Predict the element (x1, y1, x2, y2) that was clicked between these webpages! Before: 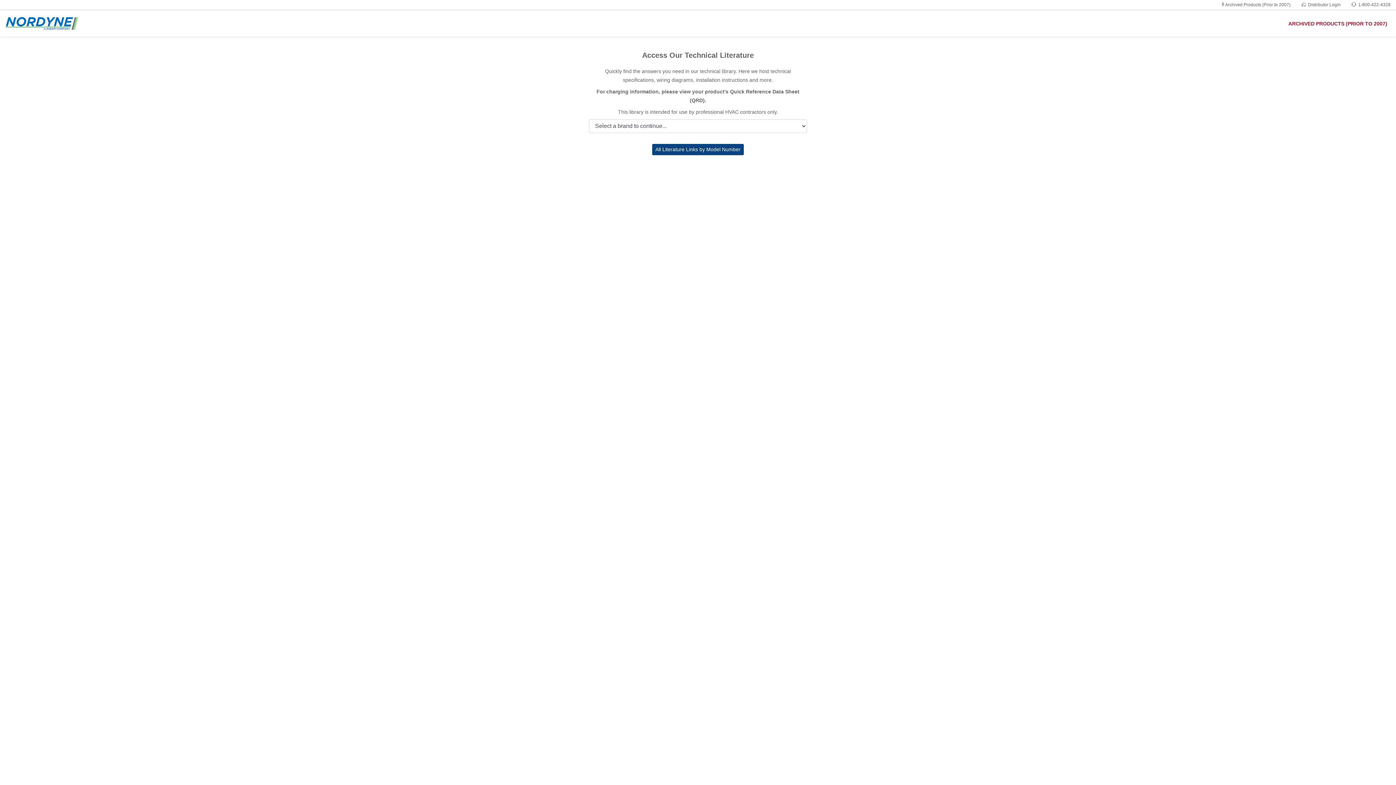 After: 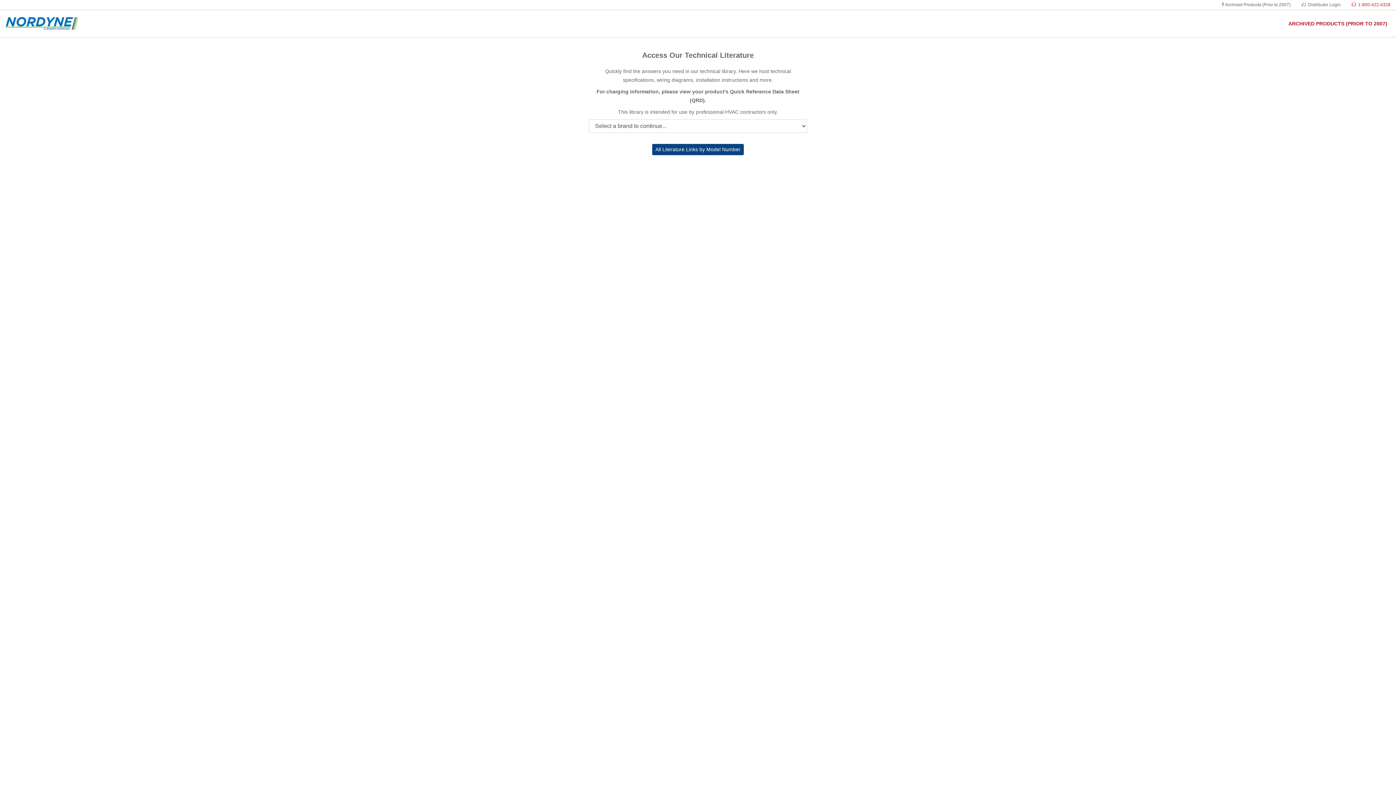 Action: label:  1-800-422-4328 bbox: (1352, 2, 1390, 7)